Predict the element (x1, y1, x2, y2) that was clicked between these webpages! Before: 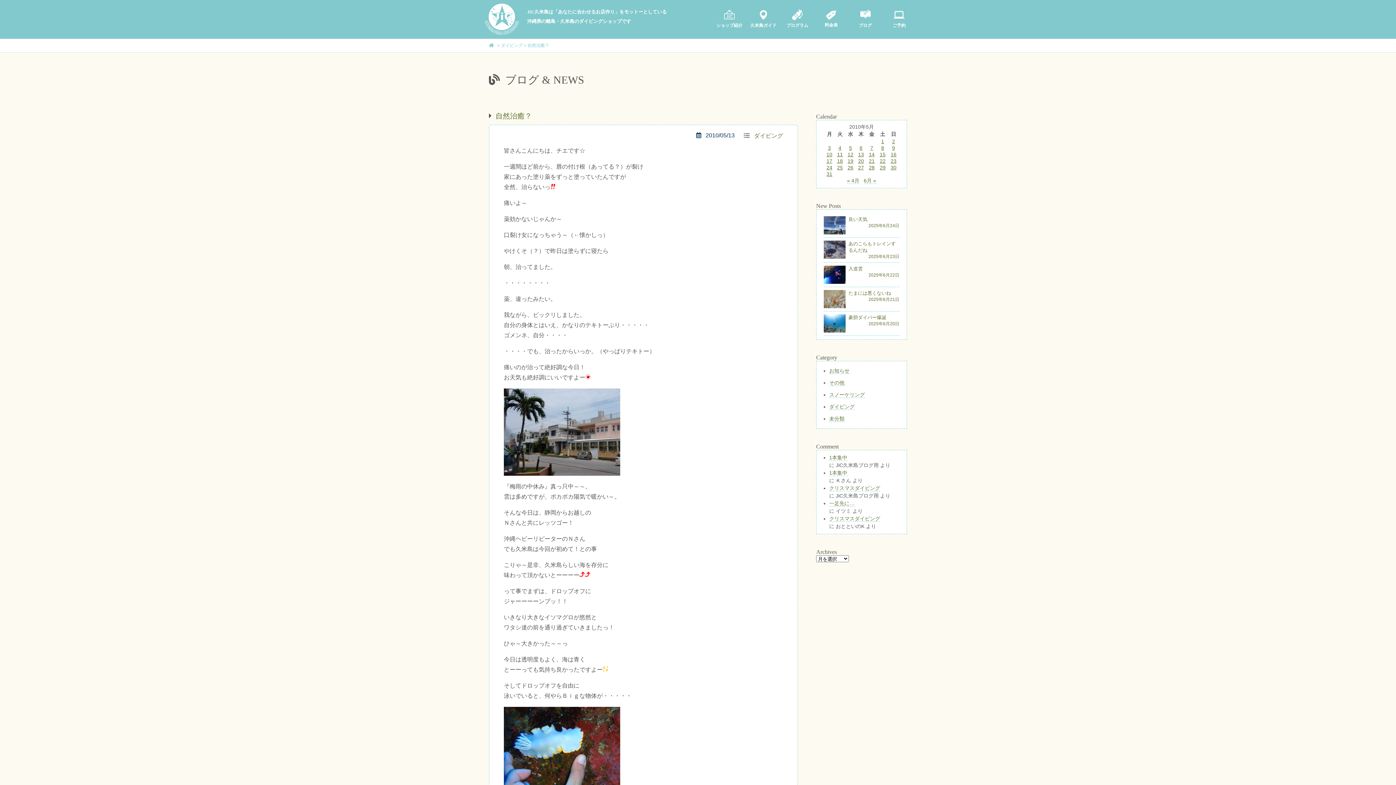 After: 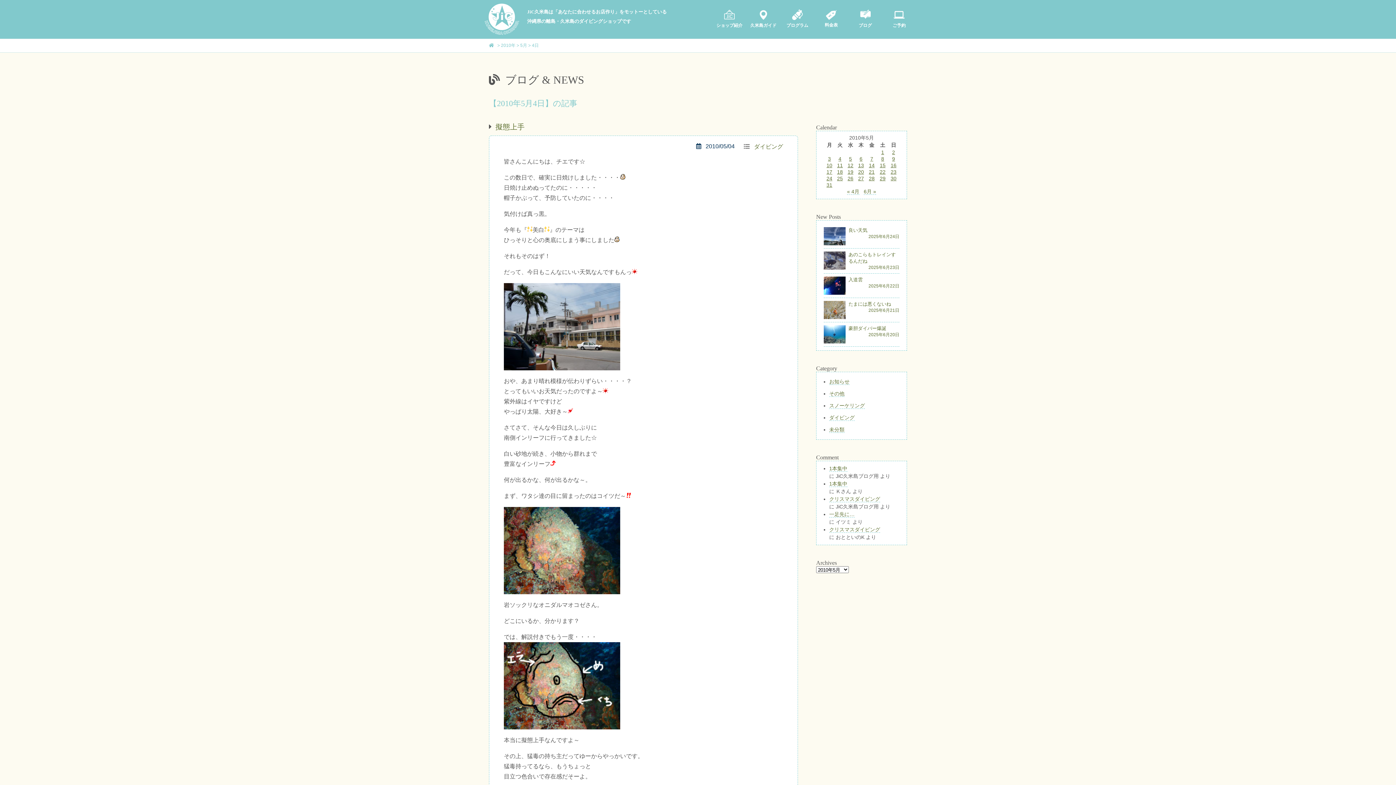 Action: bbox: (838, 144, 841, 150) label: 2010年5月4日 に投稿を公開